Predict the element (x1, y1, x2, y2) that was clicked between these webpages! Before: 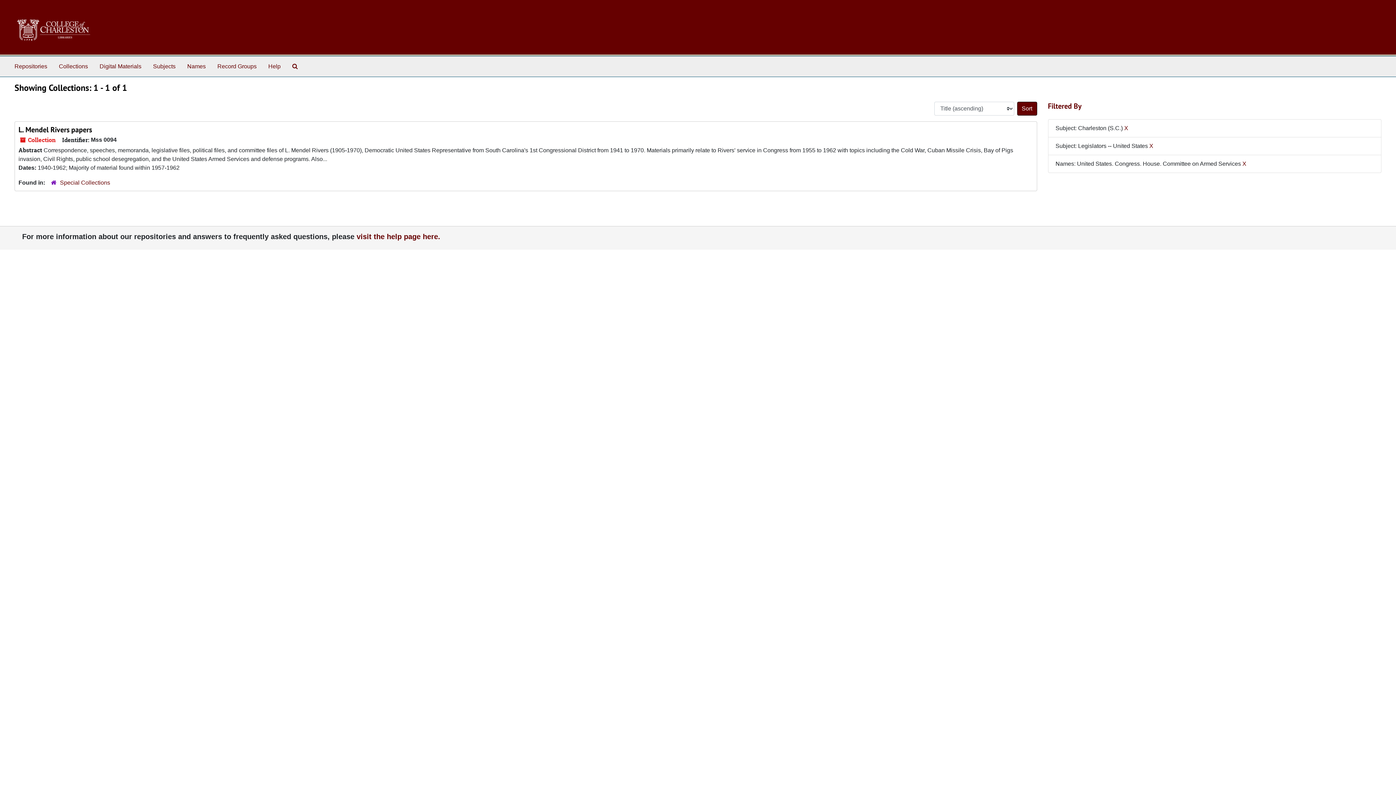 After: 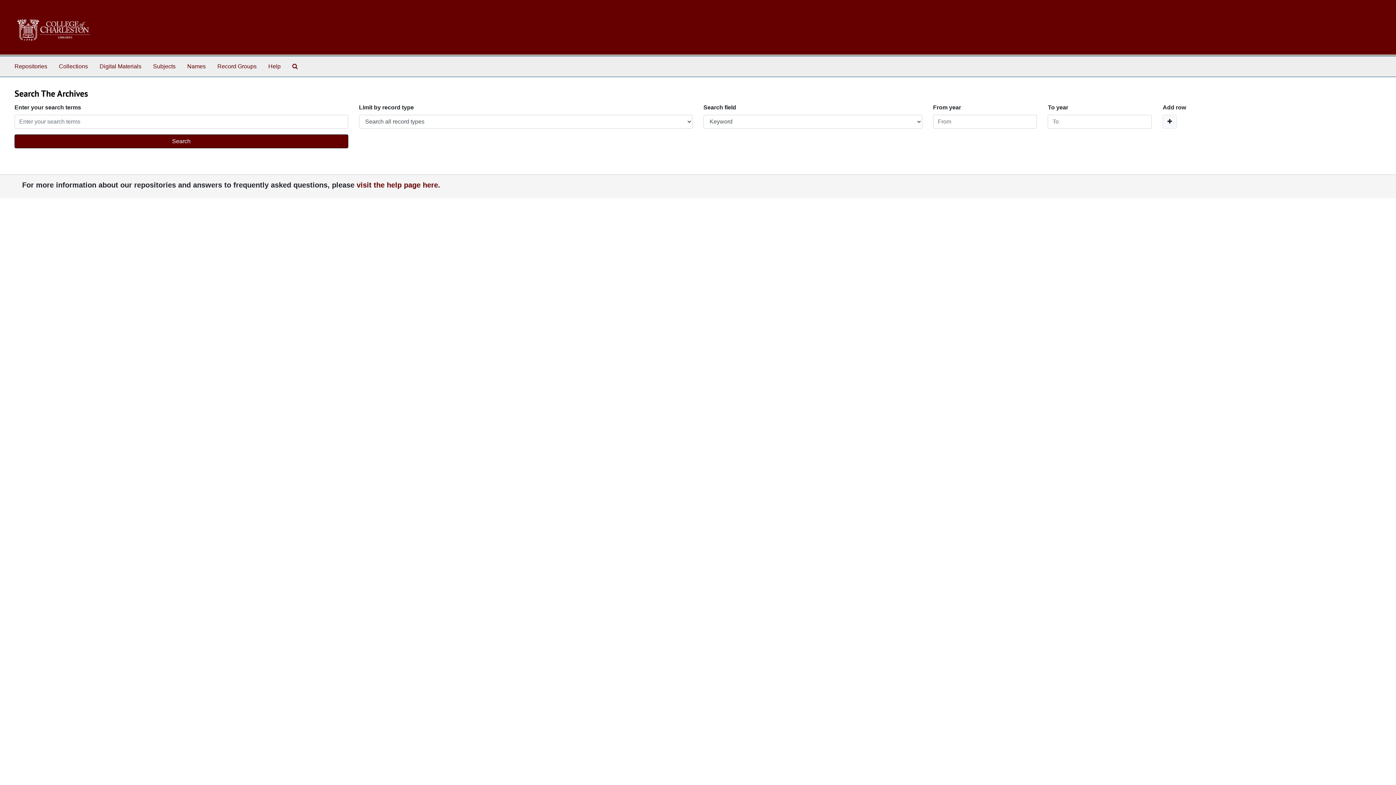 Action: bbox: (289, 59, 300, 73) label: Search The Archives